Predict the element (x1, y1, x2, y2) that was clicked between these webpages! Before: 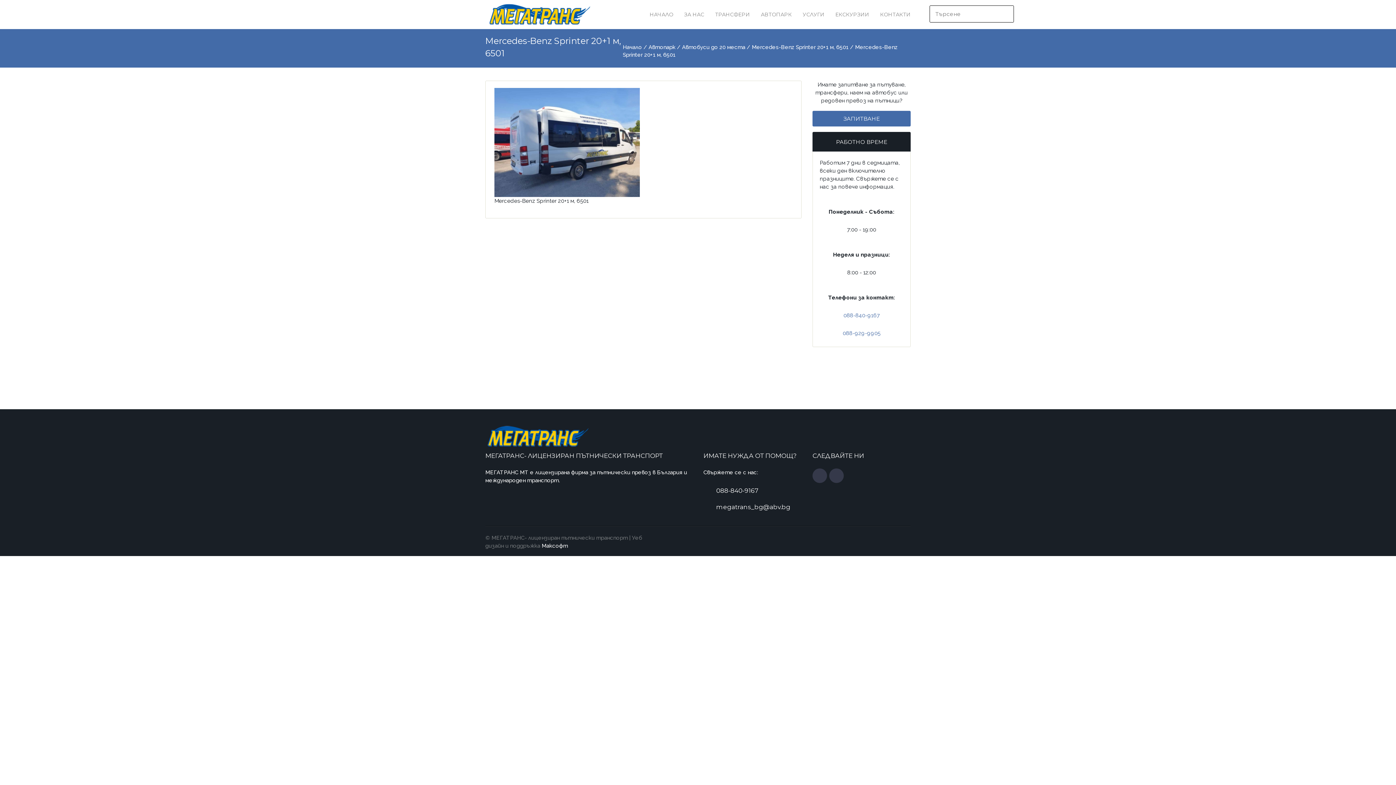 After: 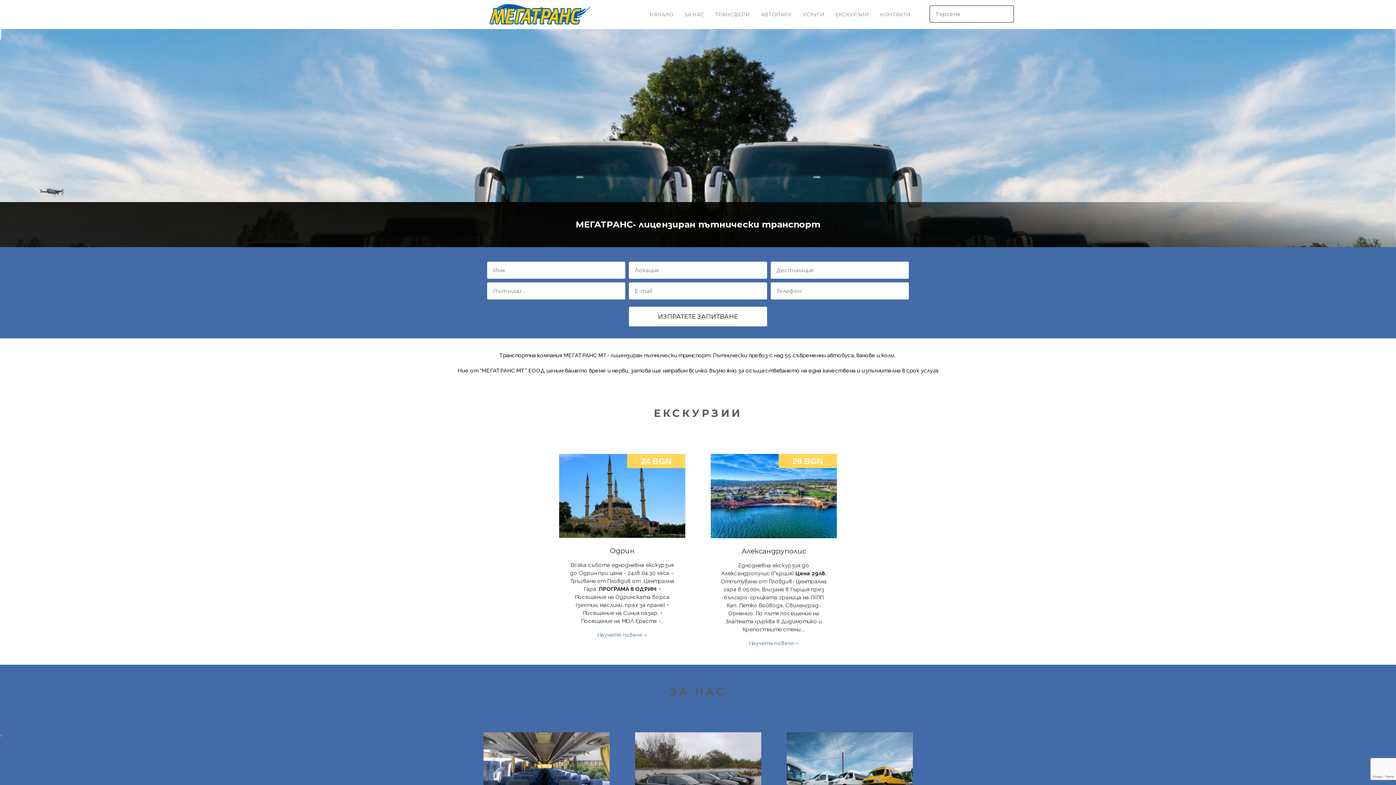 Action: bbox: (649, 11, 673, 17) label: НАЧАЛО